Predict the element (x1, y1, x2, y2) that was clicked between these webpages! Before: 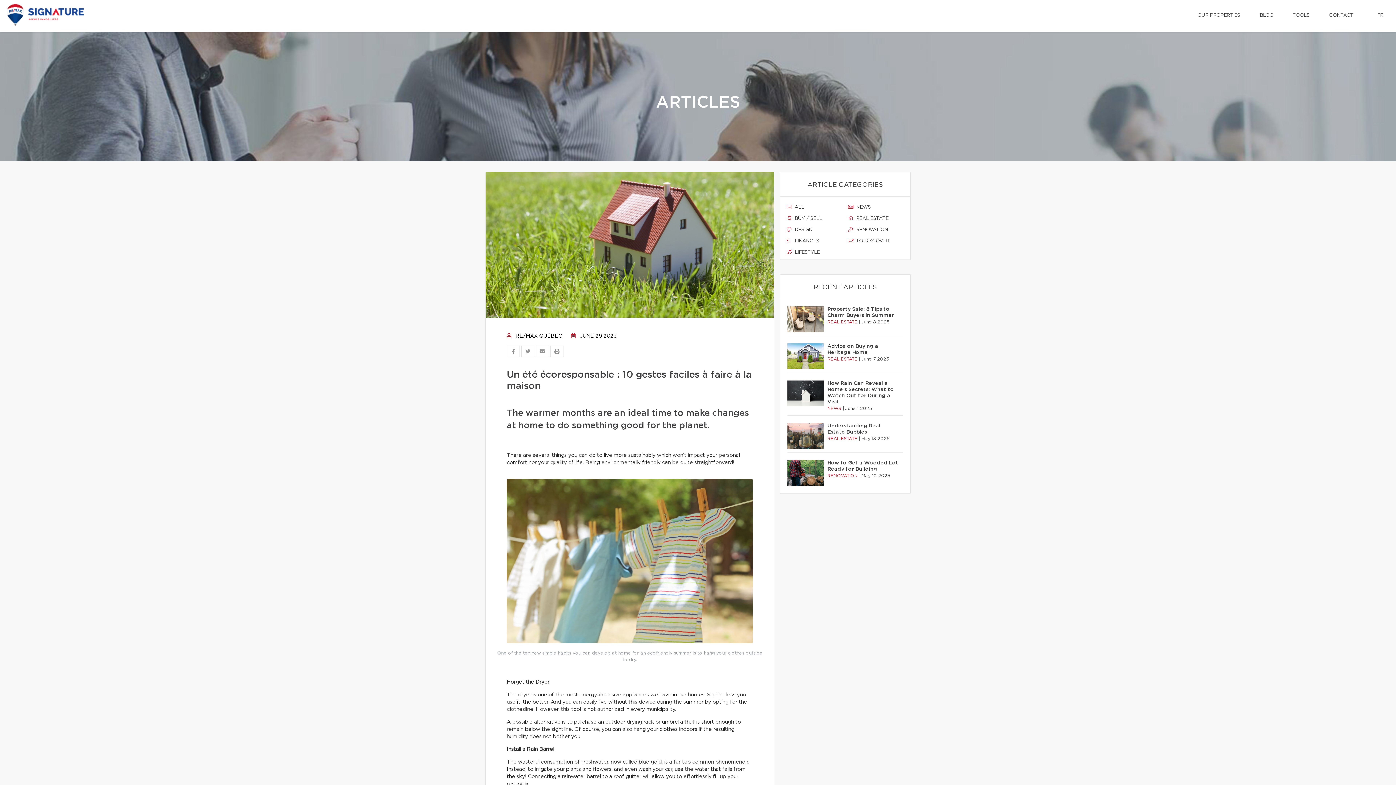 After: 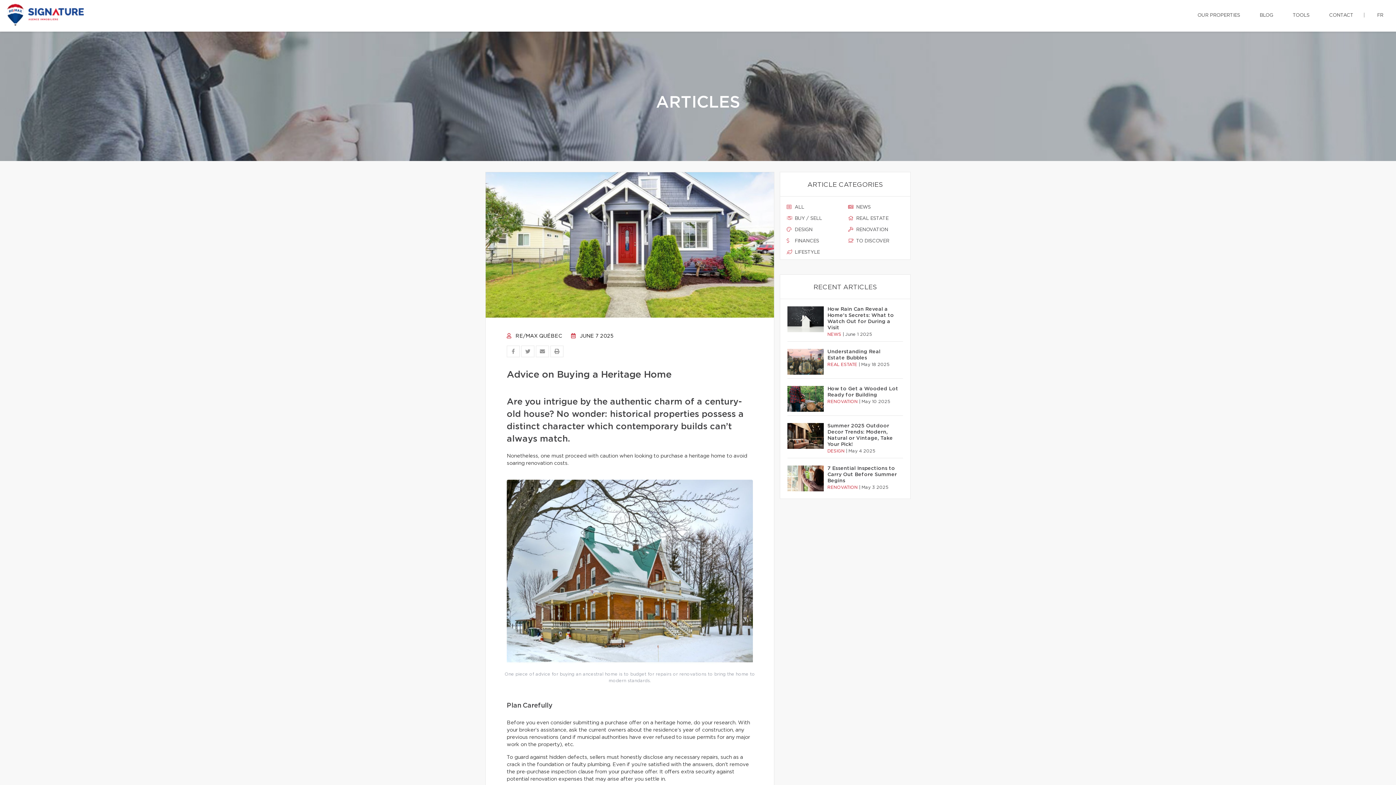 Action: bbox: (787, 343, 824, 369)